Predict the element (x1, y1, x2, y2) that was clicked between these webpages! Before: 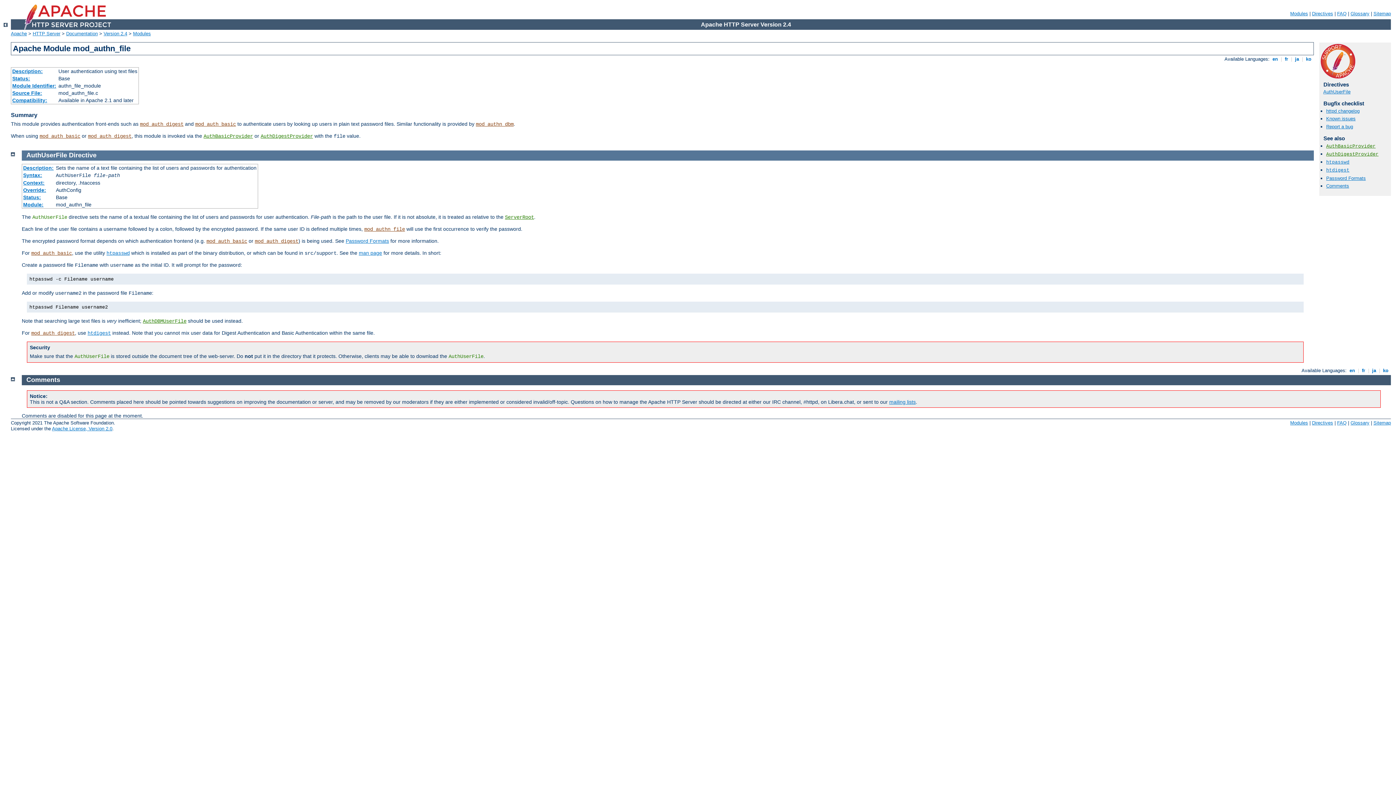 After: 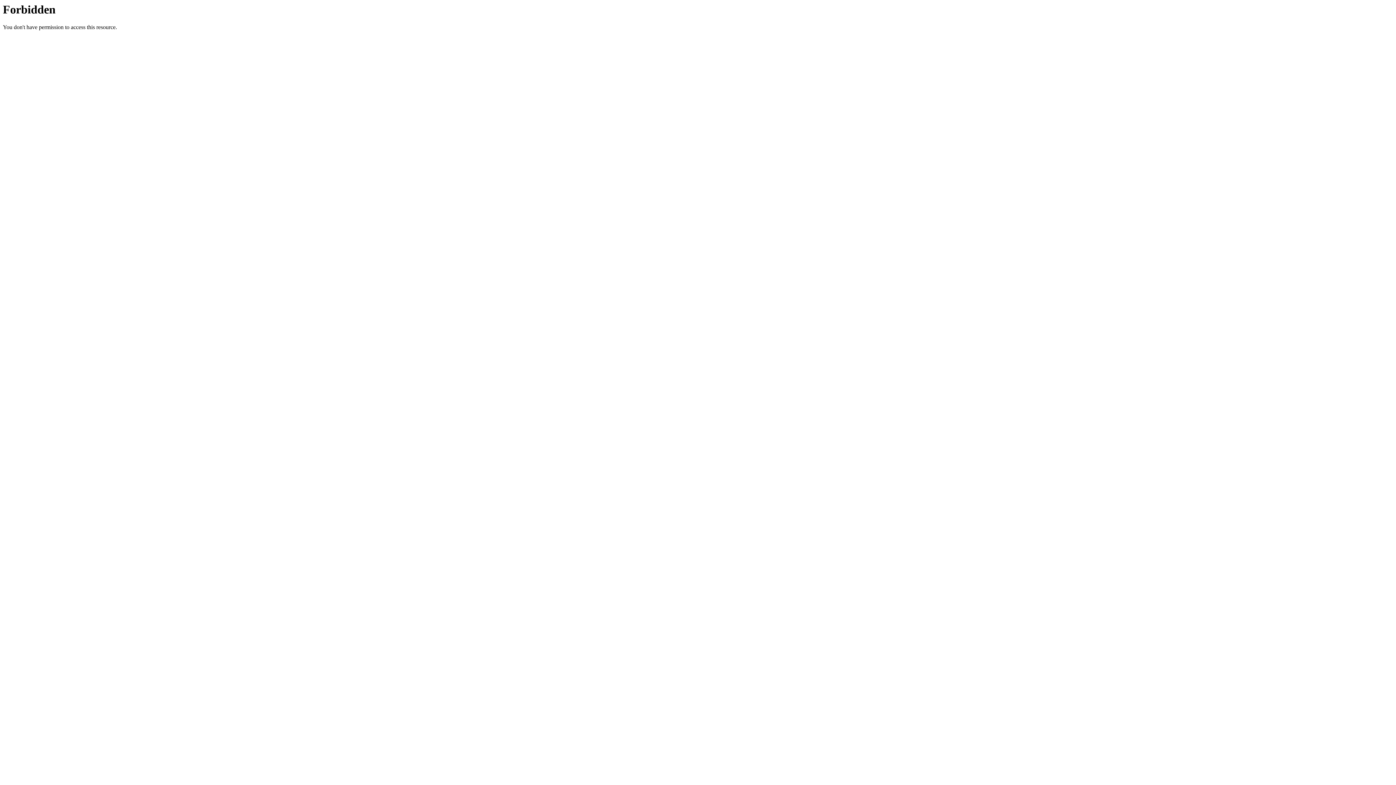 Action: bbox: (1337, 420, 1346, 425) label: FAQ